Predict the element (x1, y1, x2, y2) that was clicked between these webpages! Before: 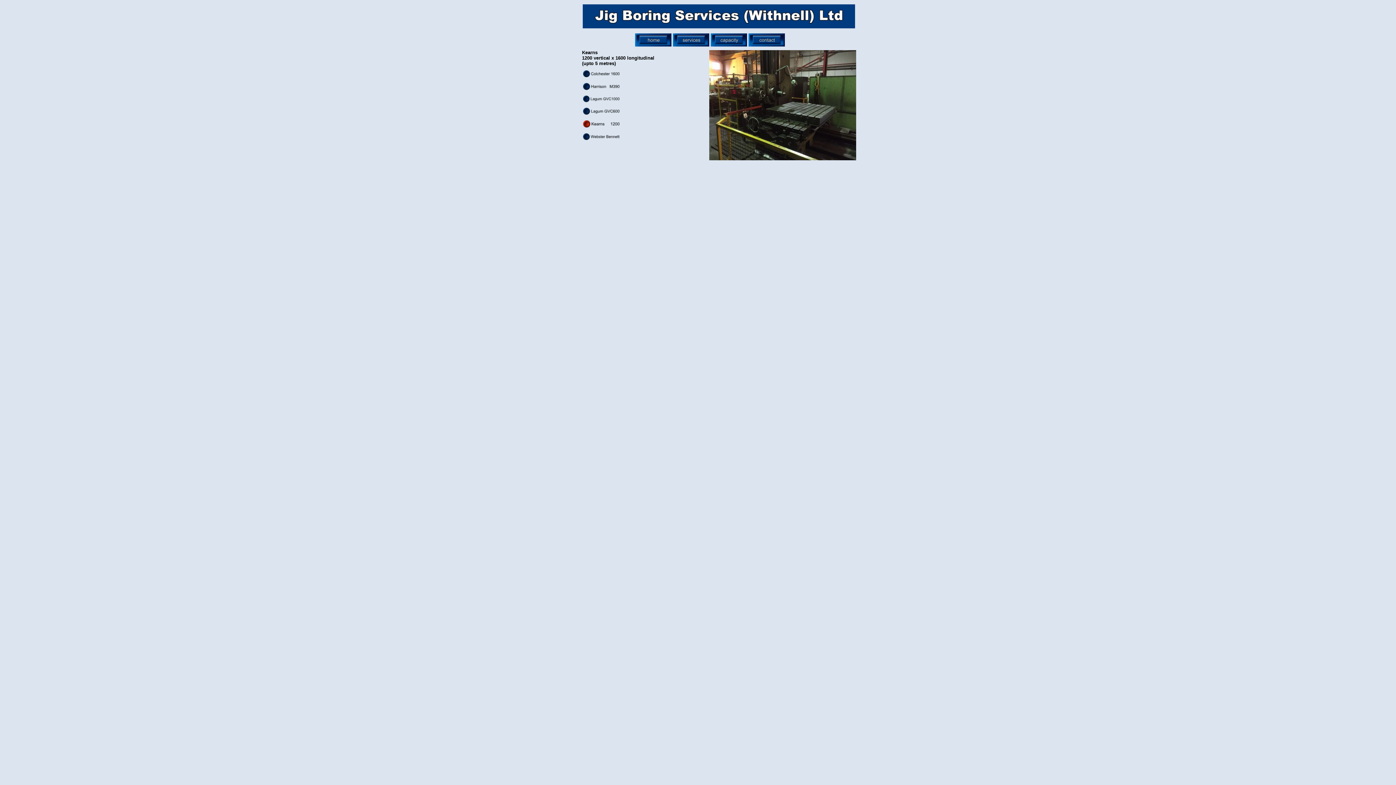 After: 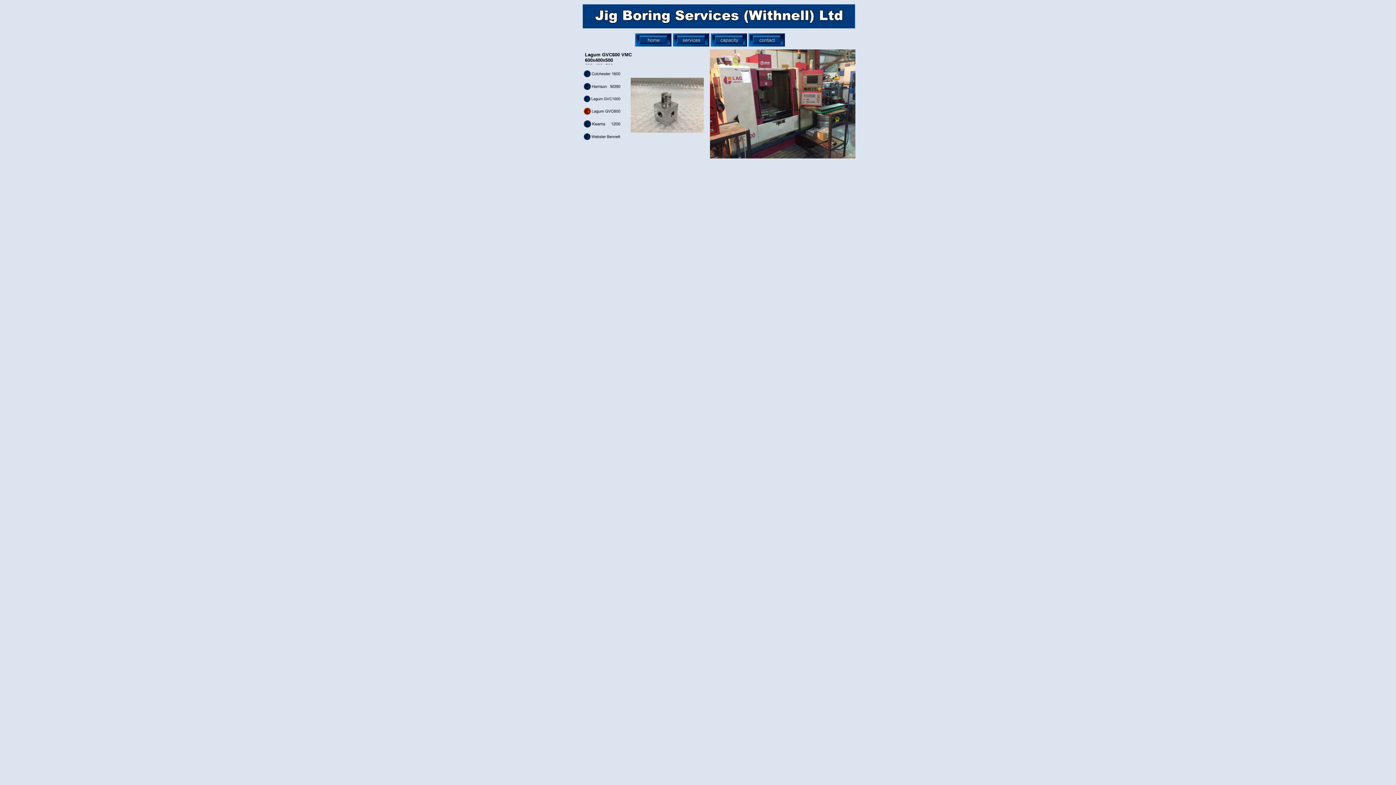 Action: bbox: (583, 110, 619, 116)